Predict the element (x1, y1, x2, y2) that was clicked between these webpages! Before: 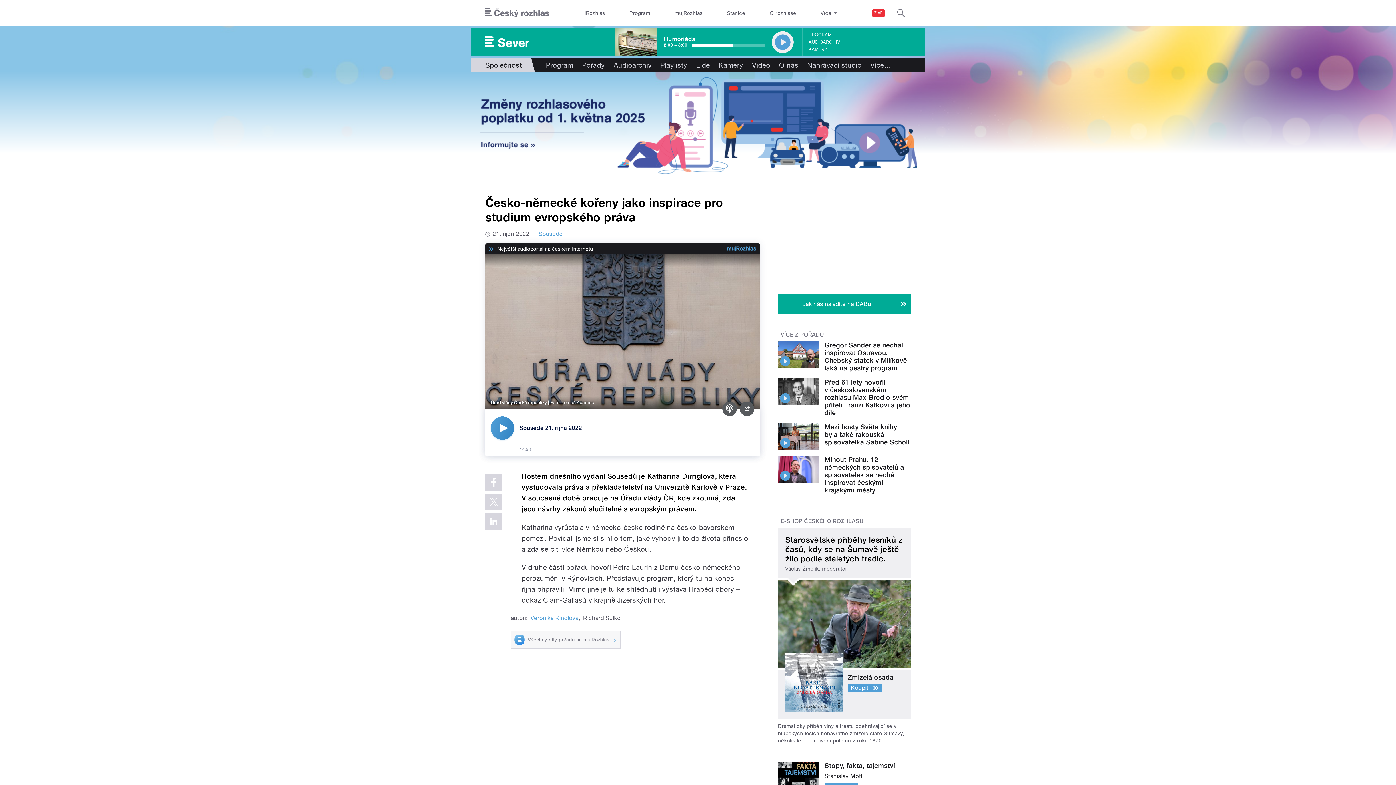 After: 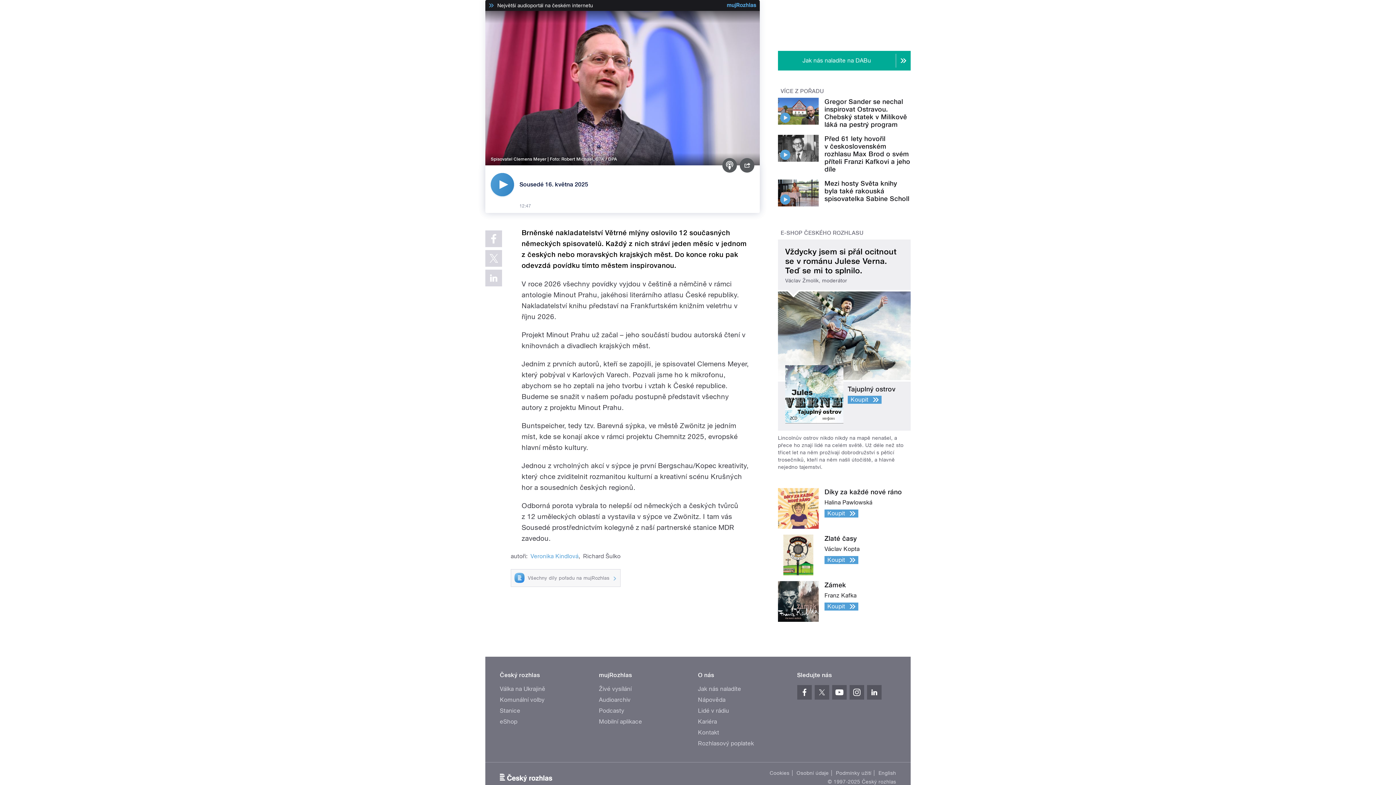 Action: bbox: (780, 471, 790, 481)